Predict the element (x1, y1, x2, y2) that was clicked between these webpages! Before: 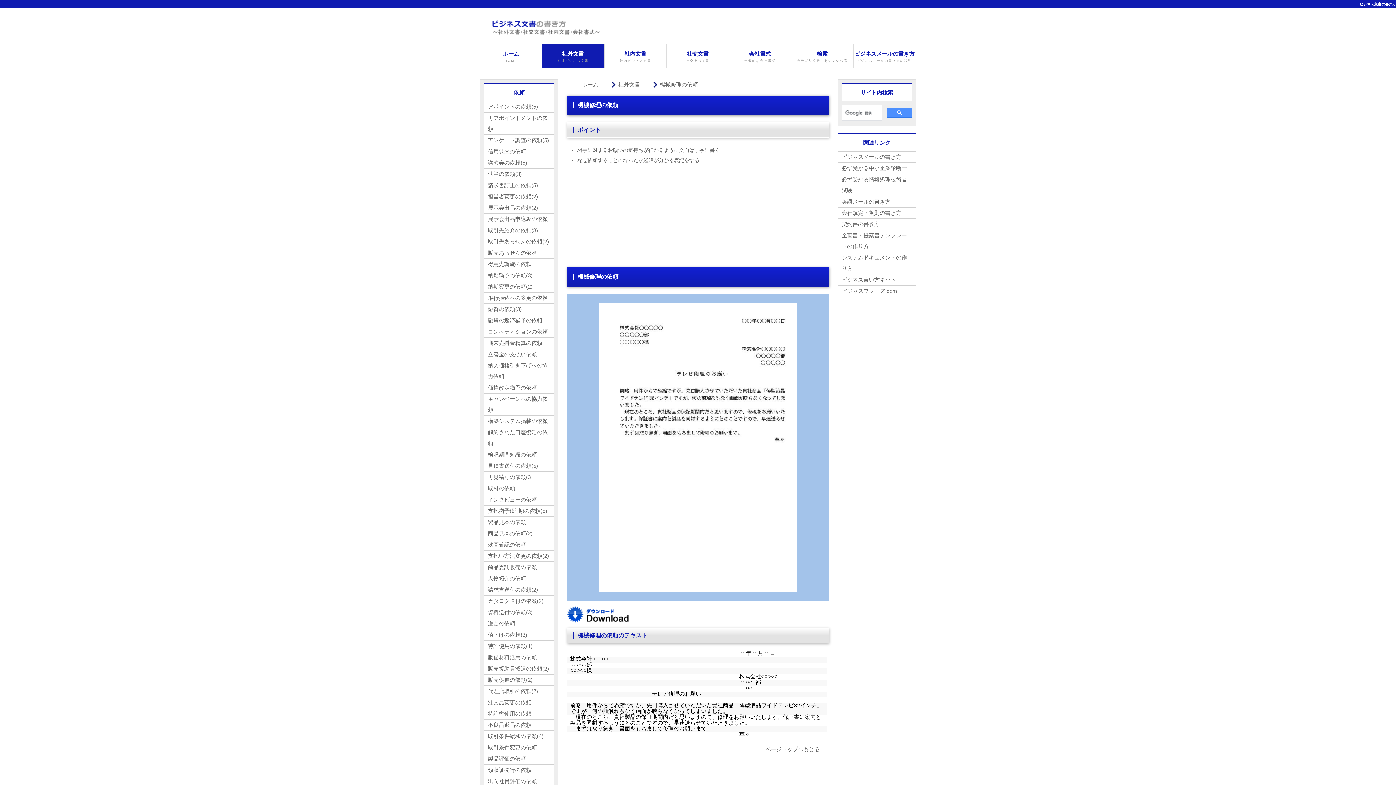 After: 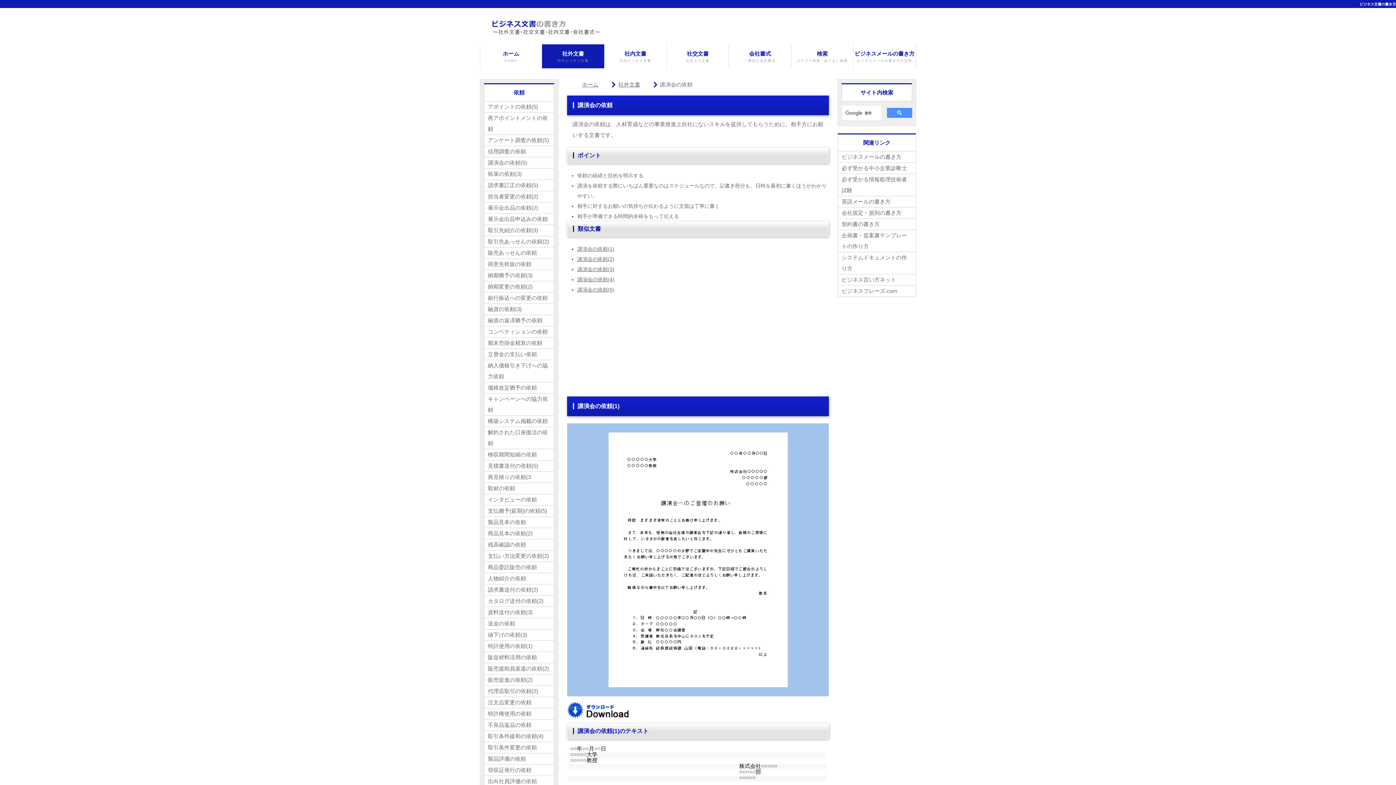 Action: bbox: (484, 157, 554, 168) label: 講演会の依頼(5)